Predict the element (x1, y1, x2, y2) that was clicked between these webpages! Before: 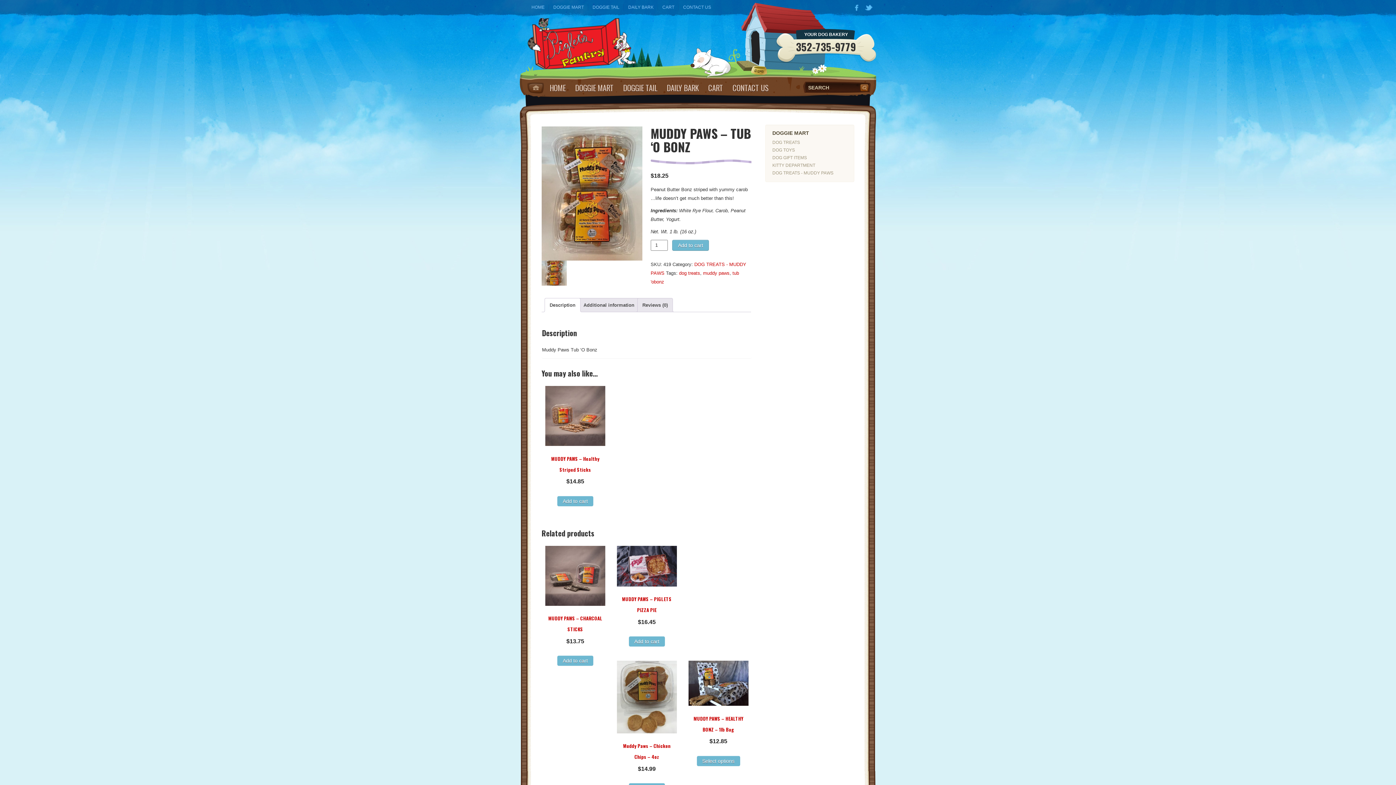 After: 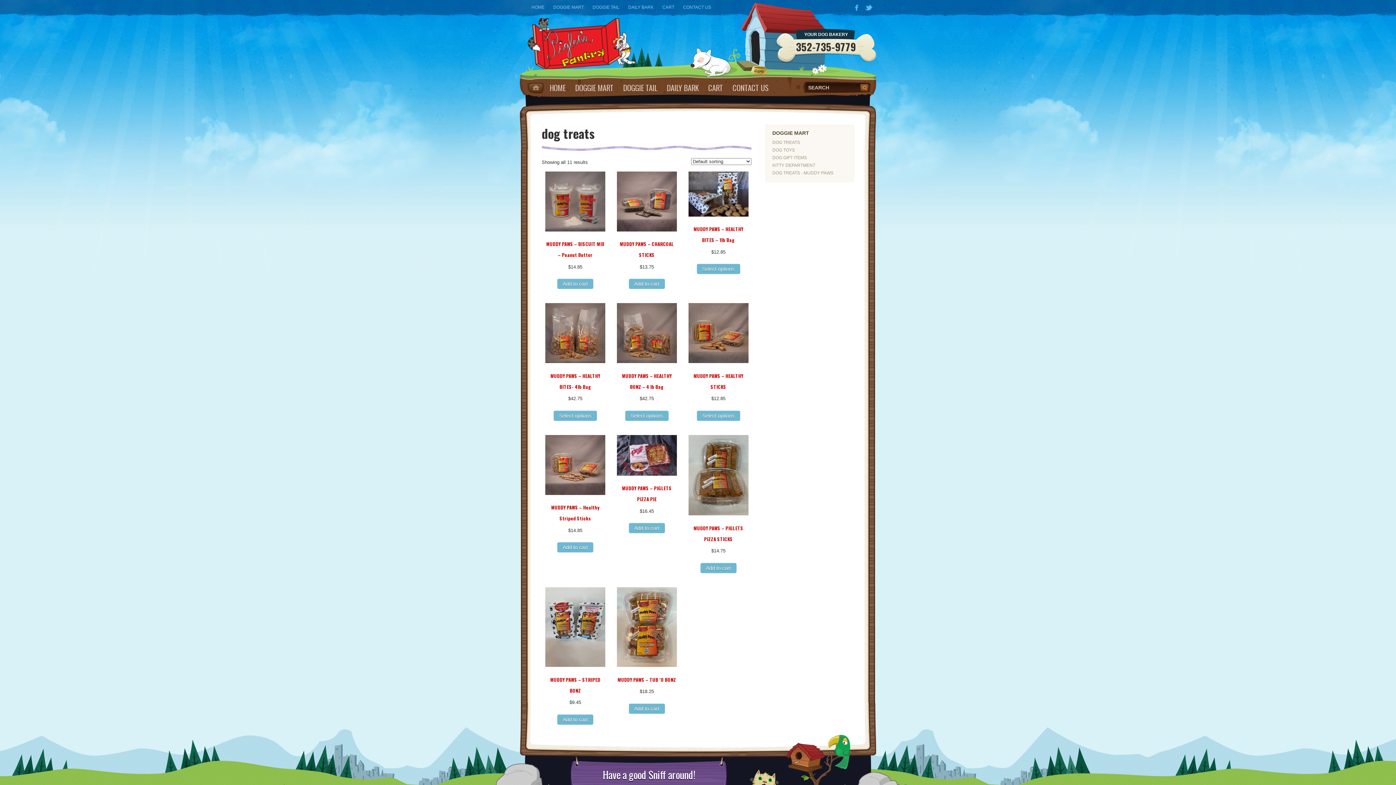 Action: bbox: (679, 270, 700, 275) label: dog treats